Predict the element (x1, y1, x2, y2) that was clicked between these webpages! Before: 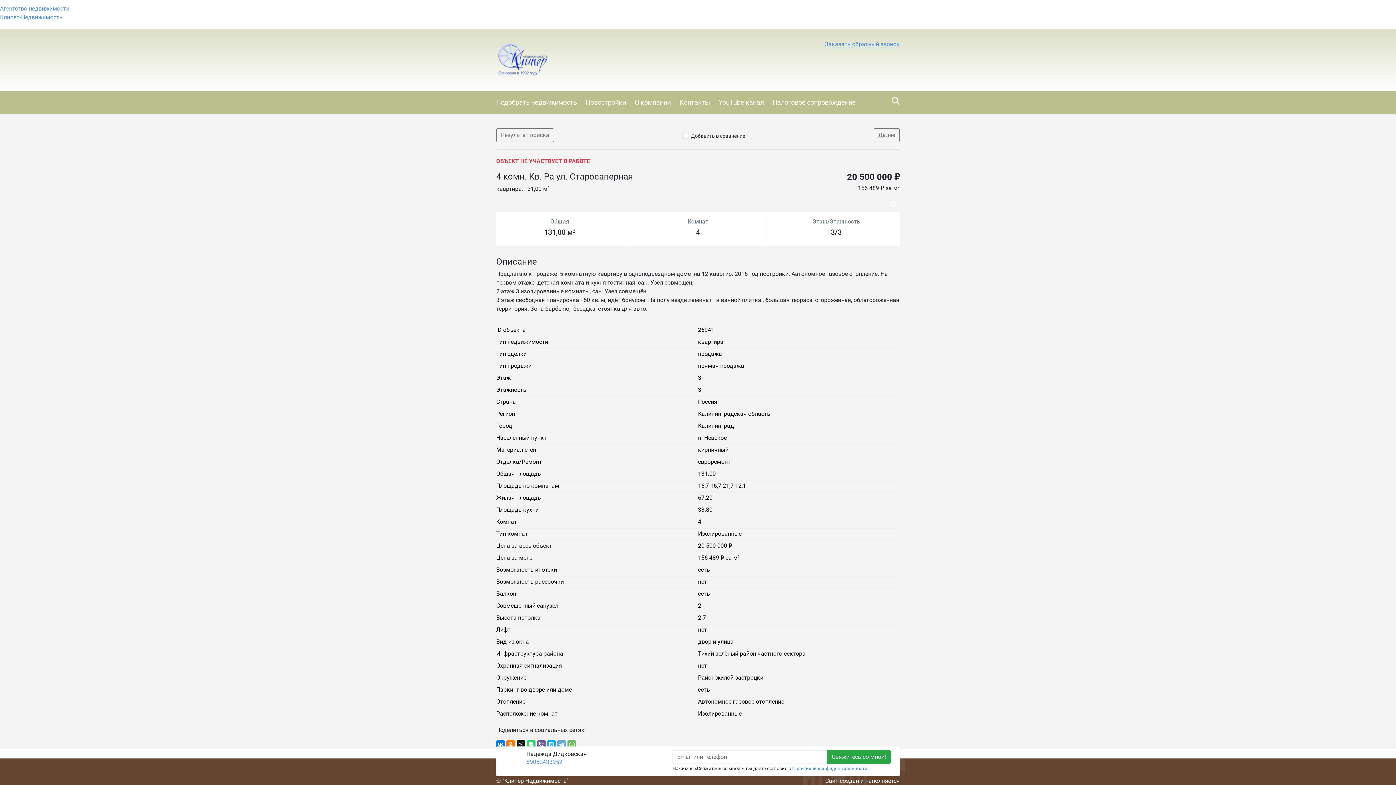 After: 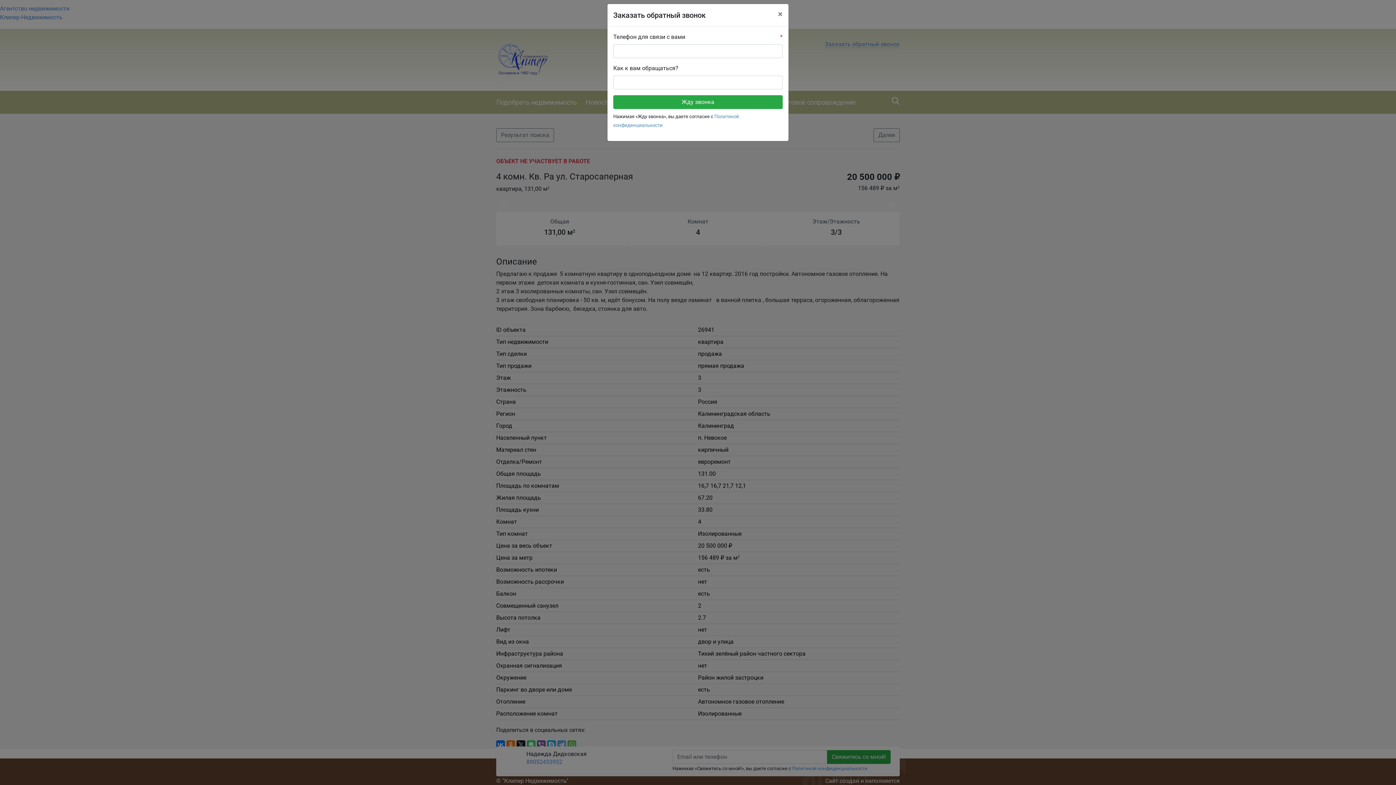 Action: bbox: (825, 40, 900, 48) label: Заказать обратный звонок